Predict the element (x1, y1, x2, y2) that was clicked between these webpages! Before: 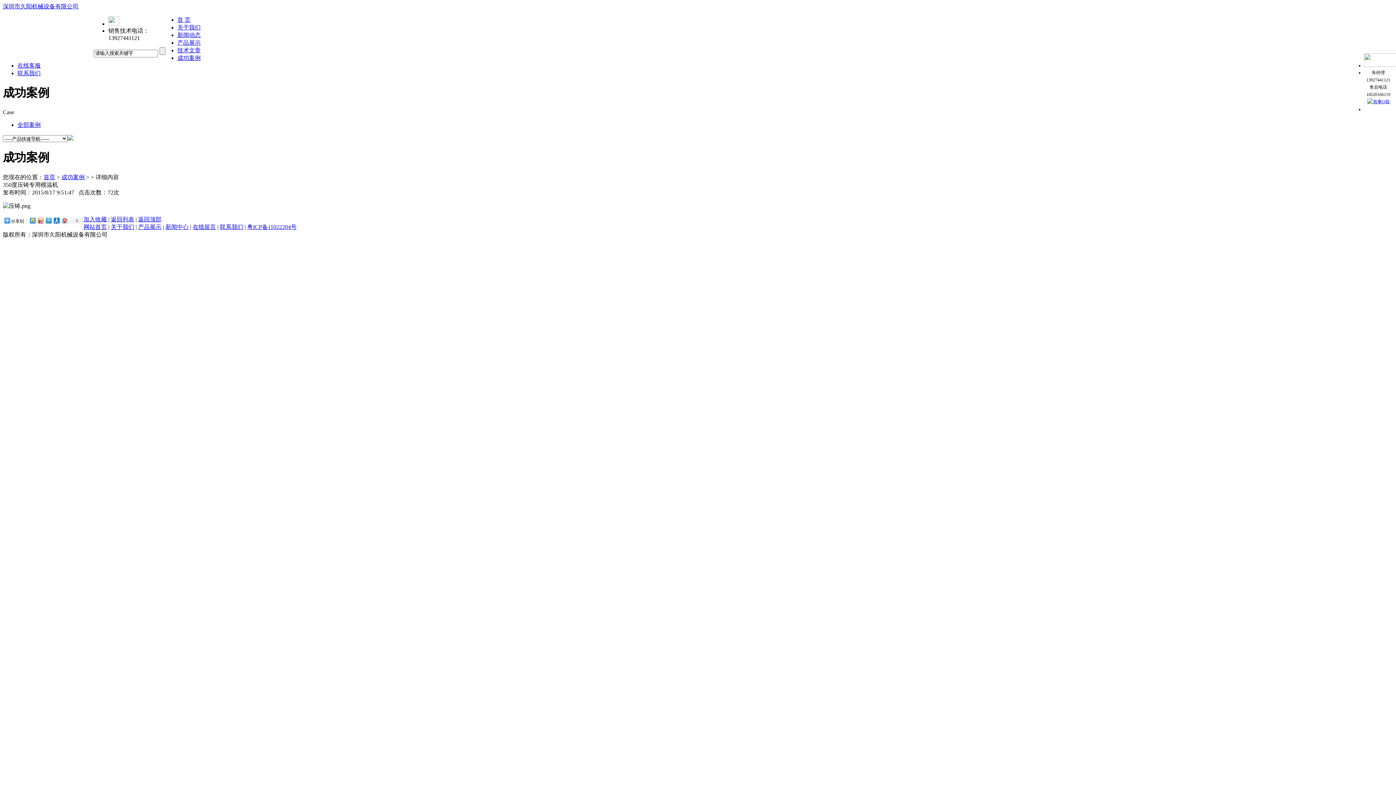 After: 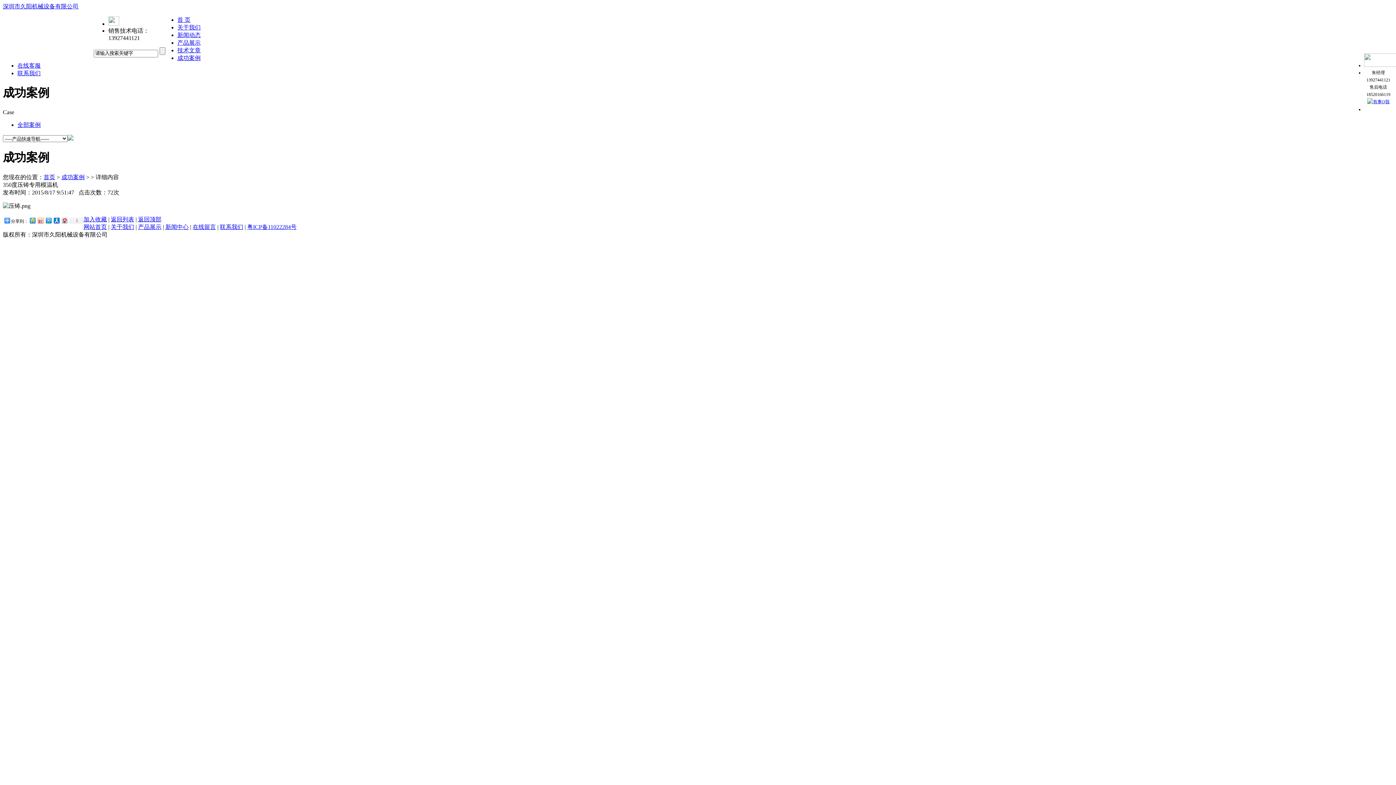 Action: bbox: (36, 215, 44, 225)